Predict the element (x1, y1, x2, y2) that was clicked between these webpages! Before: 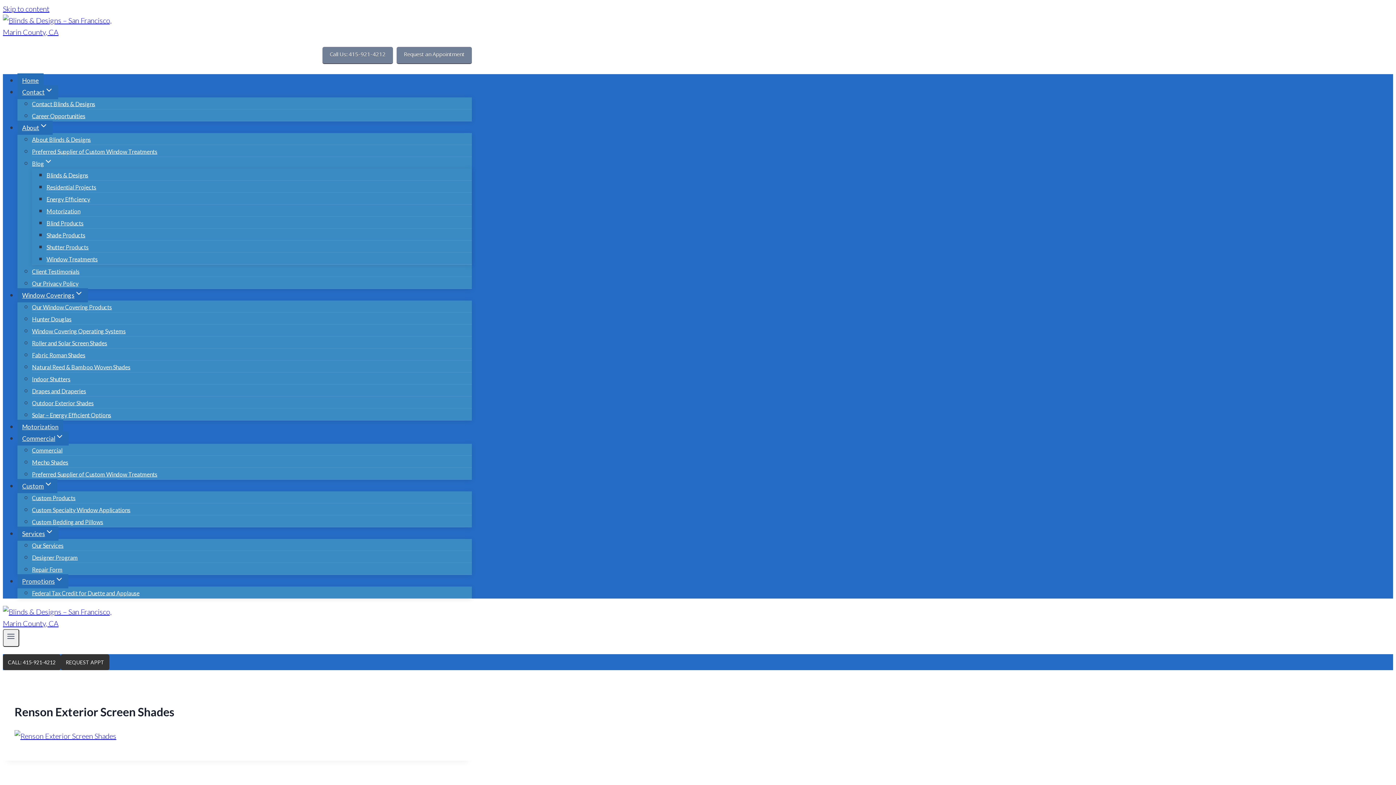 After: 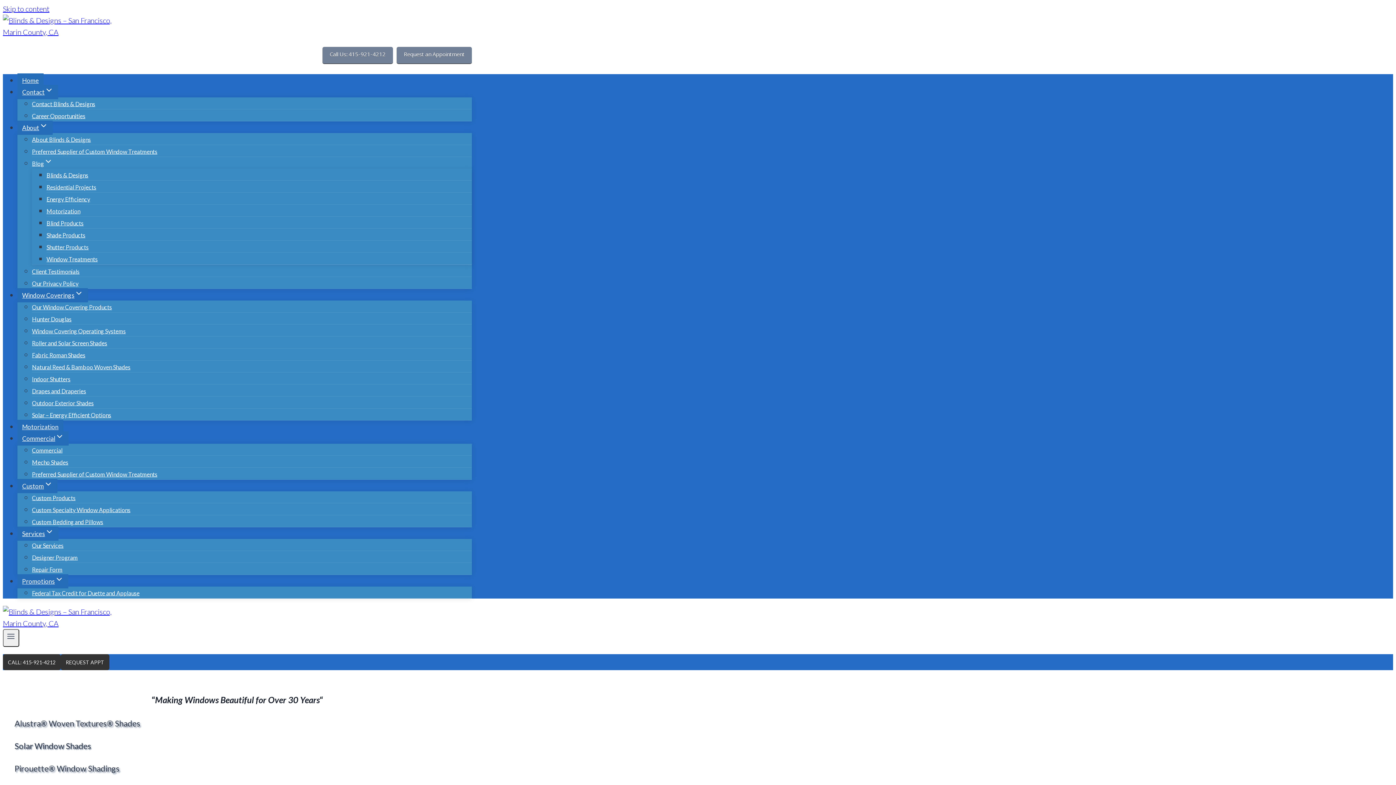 Action: bbox: (2, 619, 114, 628)